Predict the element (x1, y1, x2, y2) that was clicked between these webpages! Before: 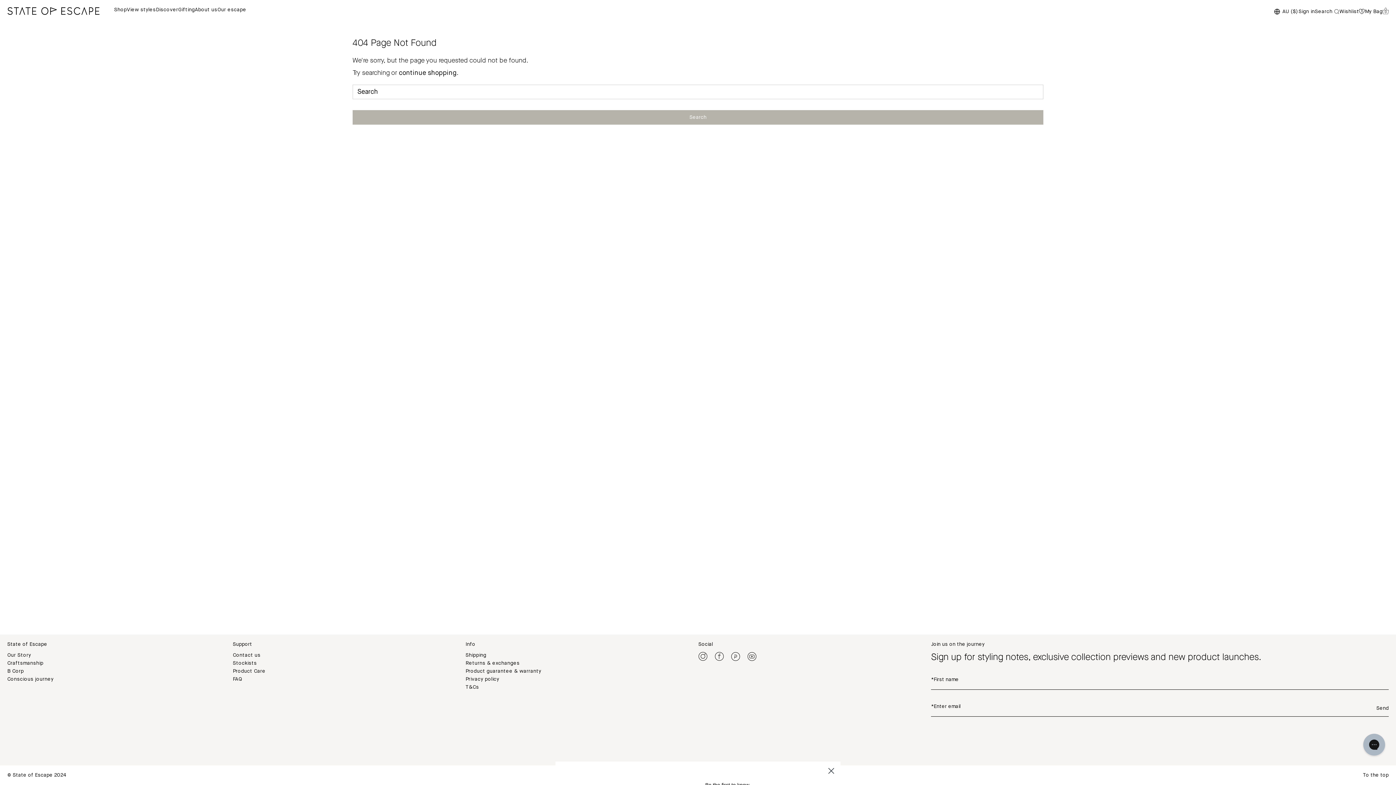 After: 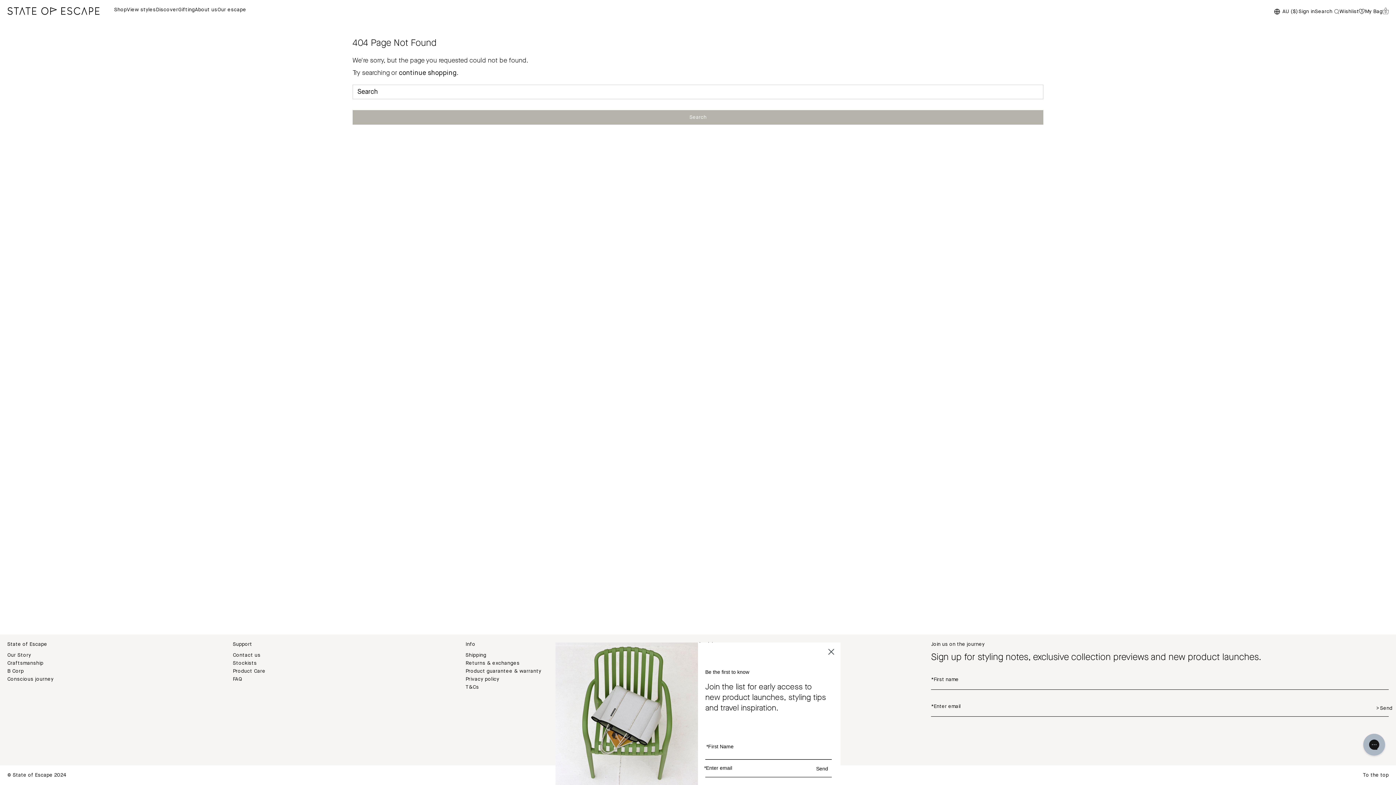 Action: bbox: (1376, 706, 1389, 711) label: Send